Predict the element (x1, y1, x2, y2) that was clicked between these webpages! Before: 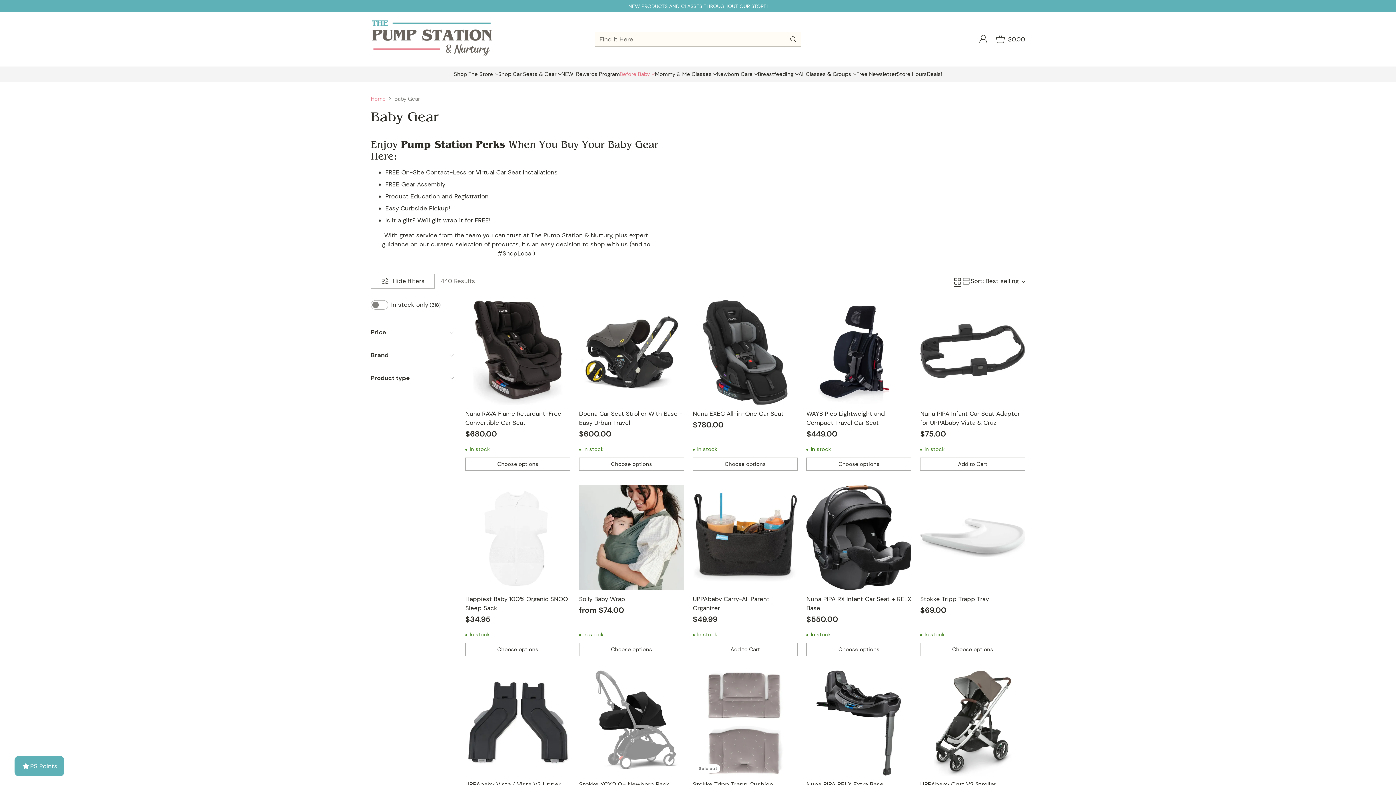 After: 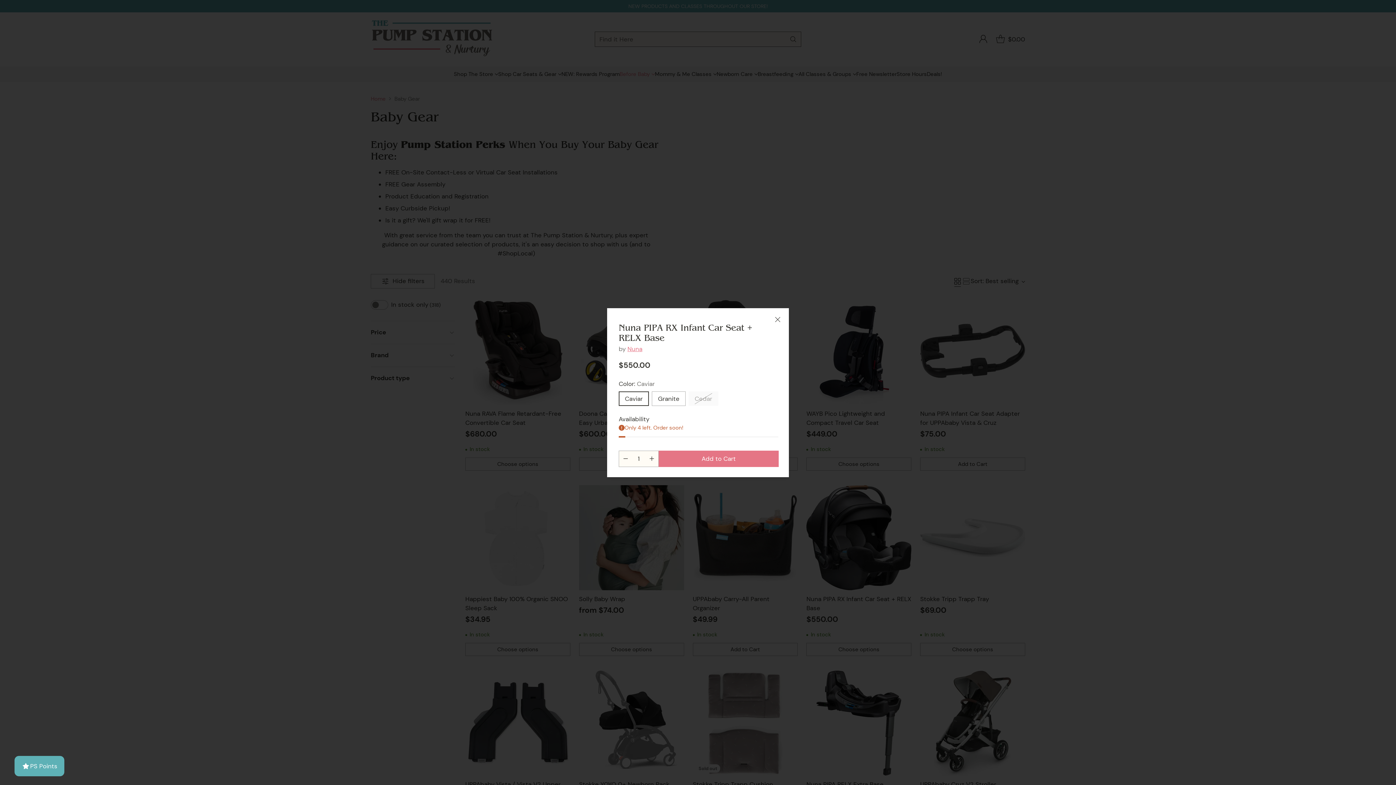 Action: label: Add to Cart bbox: (806, 643, 911, 656)